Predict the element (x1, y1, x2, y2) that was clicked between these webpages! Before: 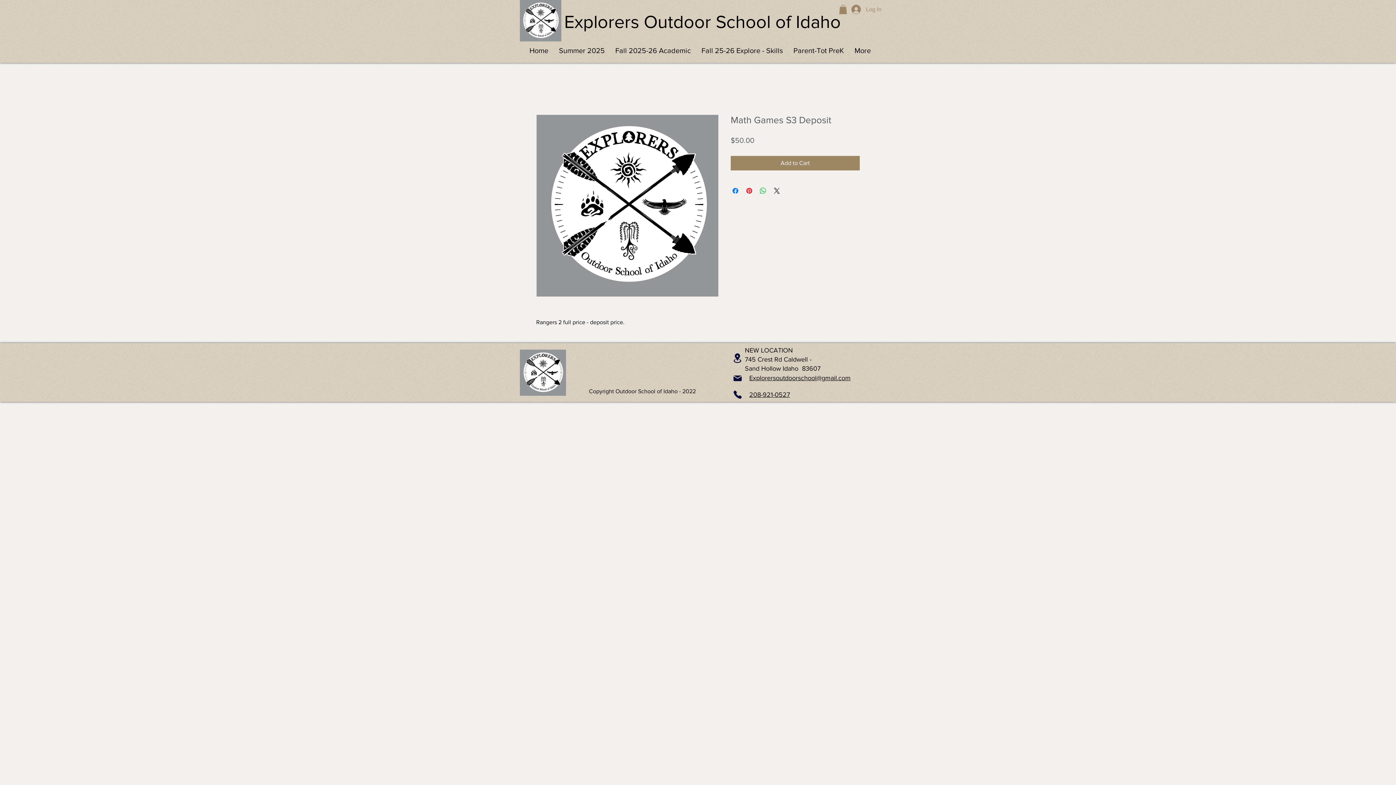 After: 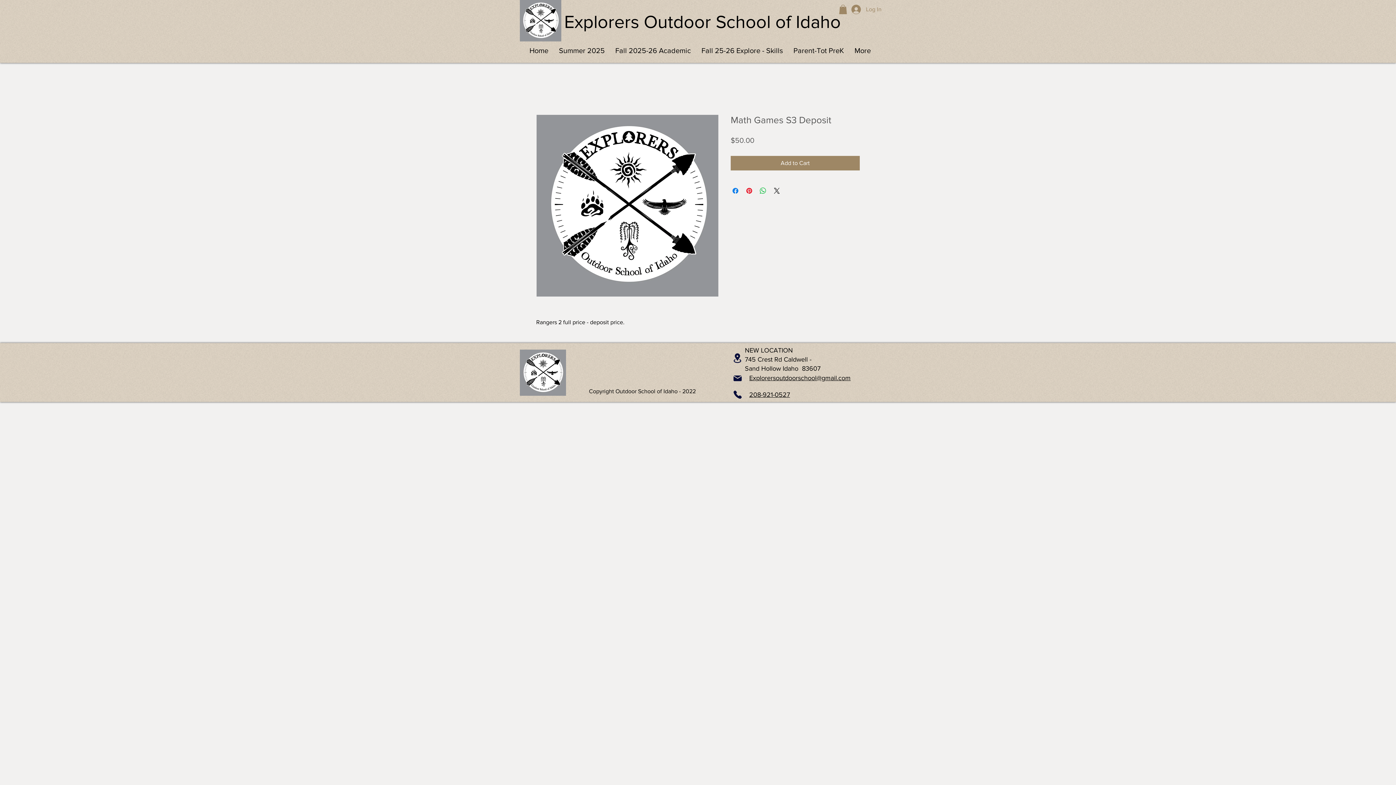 Action: bbox: (788, 41, 849, 59) label: Parent-Tot PreK